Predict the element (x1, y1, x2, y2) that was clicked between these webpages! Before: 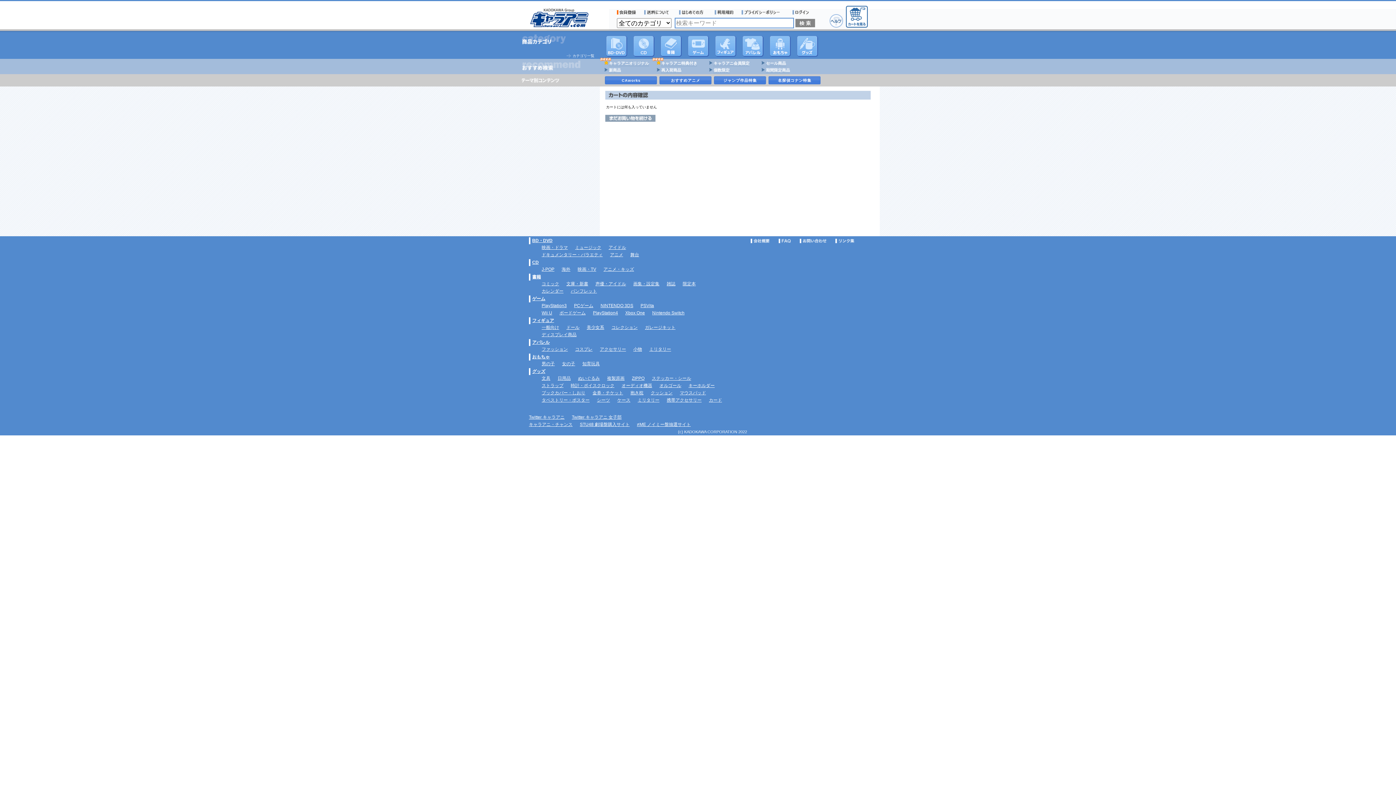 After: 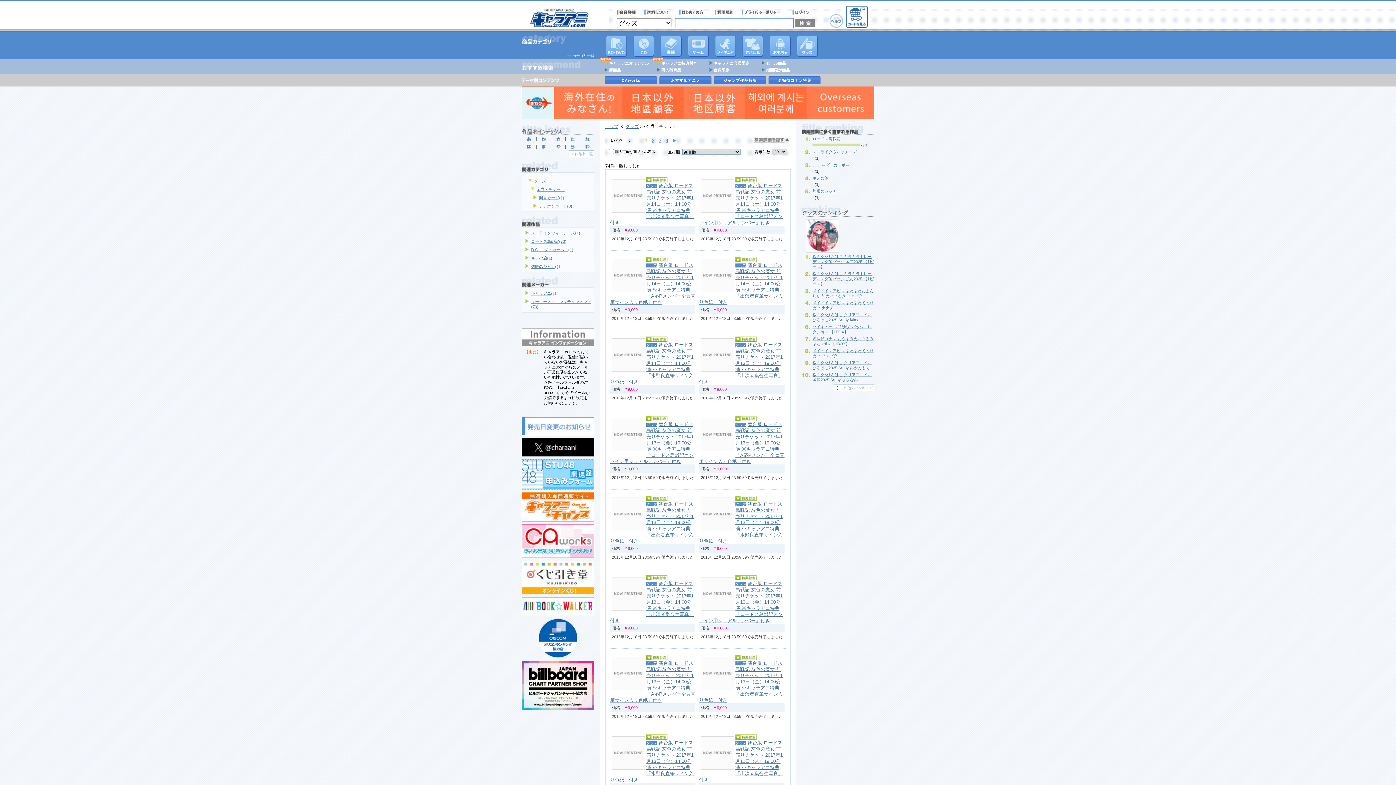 Action: label: 金券・チケット bbox: (592, 390, 623, 395)